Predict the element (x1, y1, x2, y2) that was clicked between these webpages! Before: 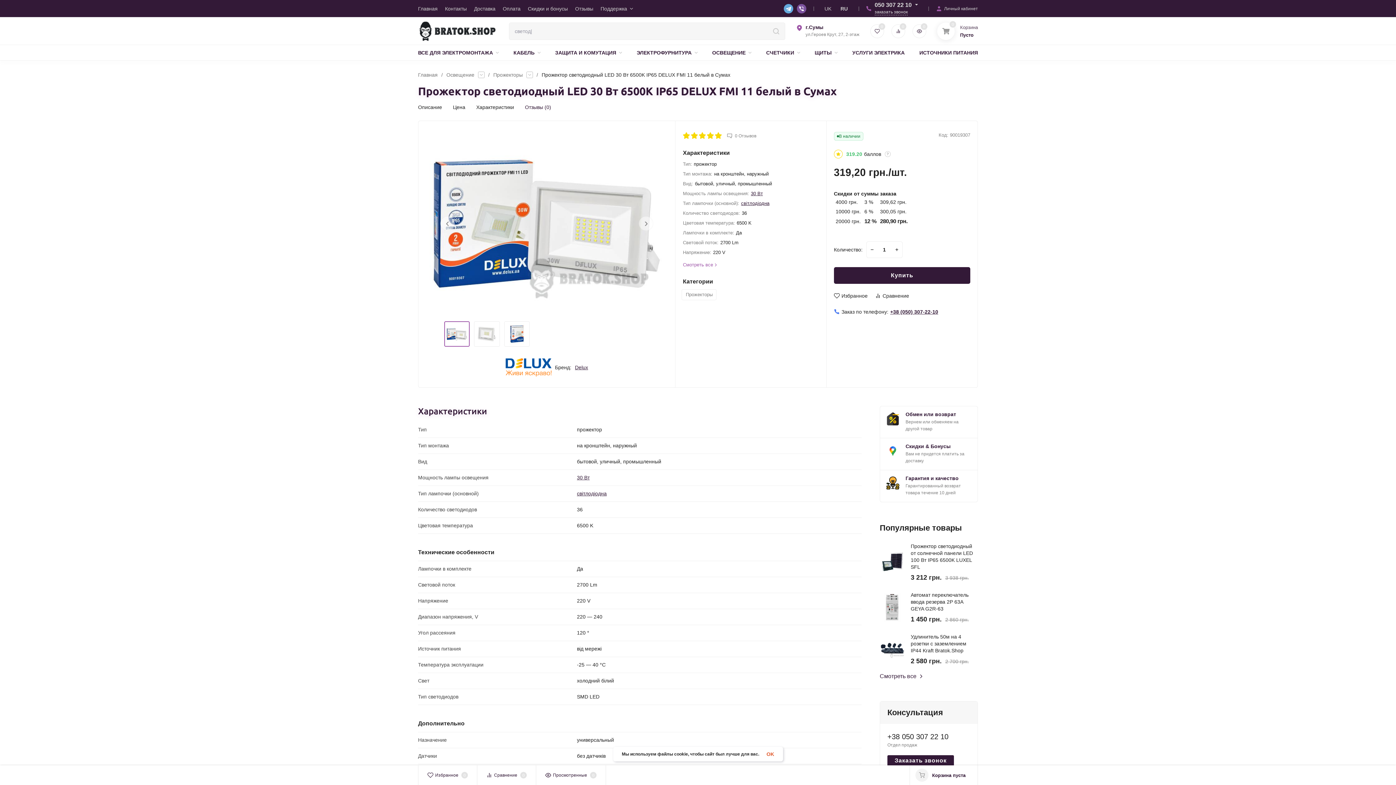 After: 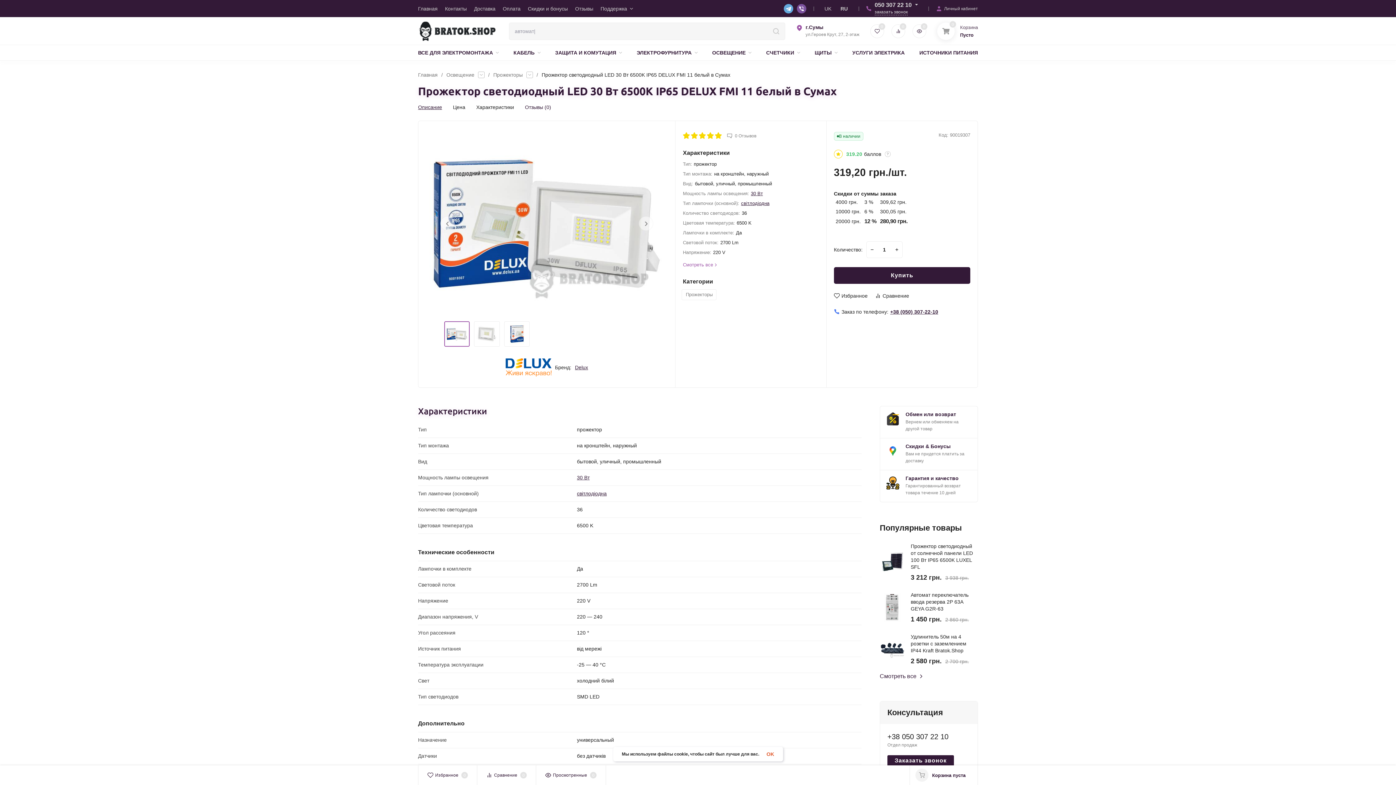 Action: bbox: (418, 104, 442, 109) label: Описание